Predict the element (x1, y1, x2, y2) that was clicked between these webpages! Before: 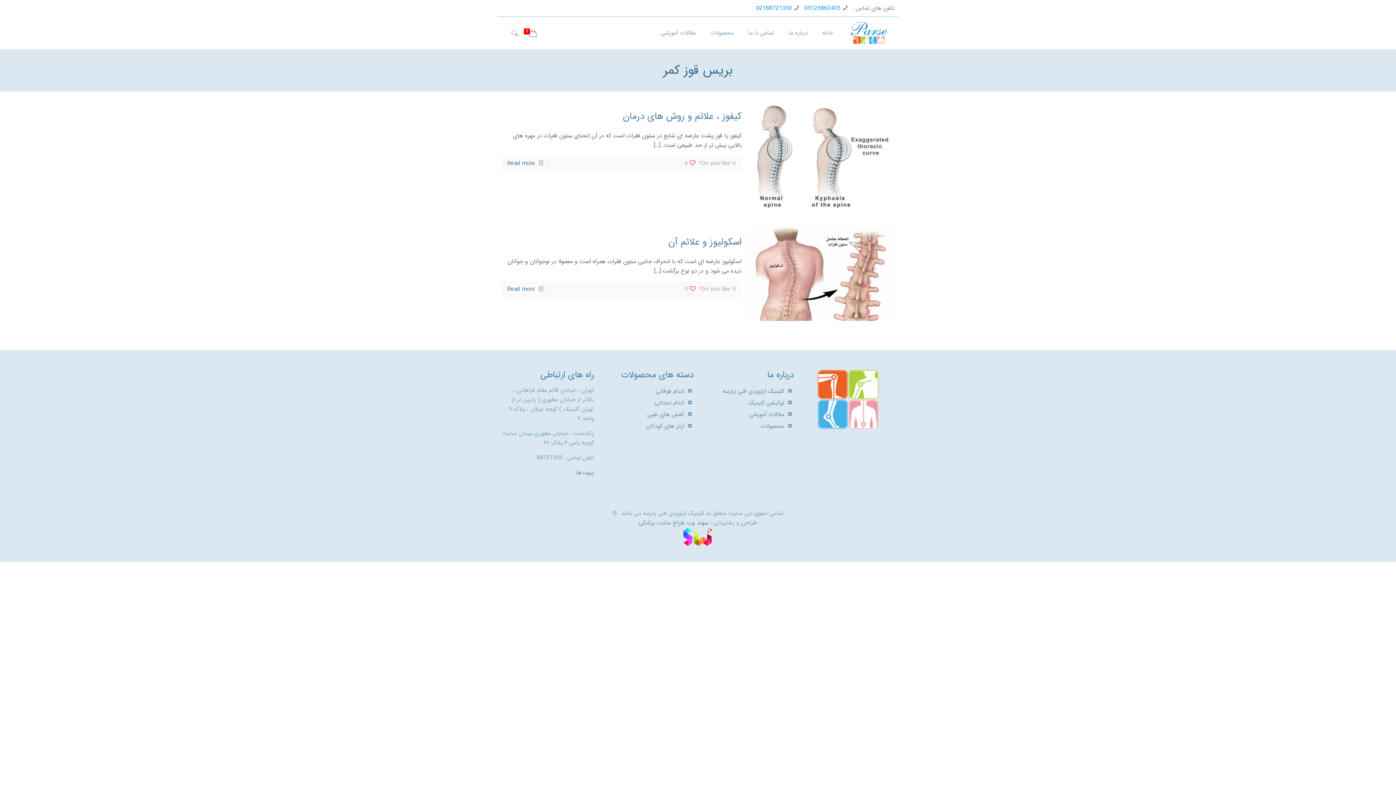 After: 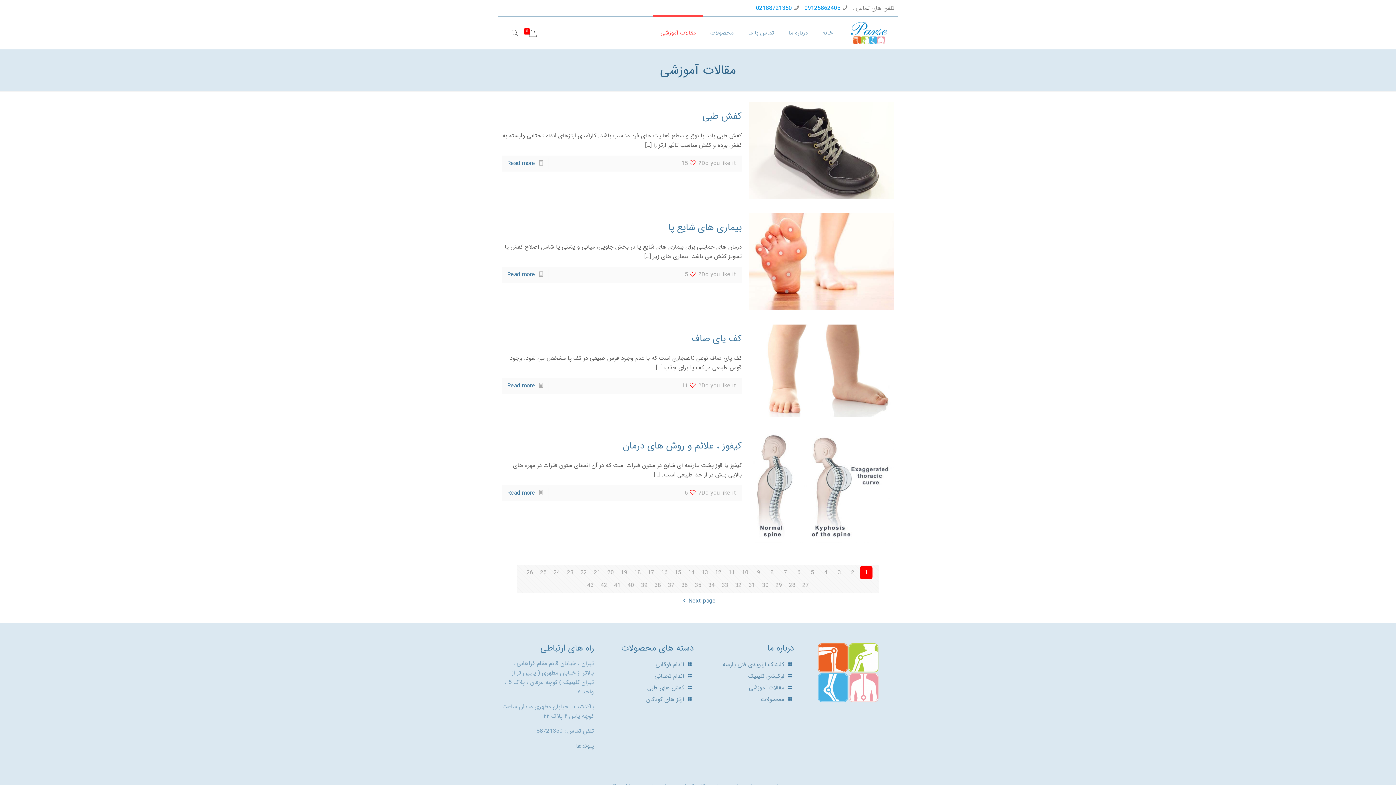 Action: bbox: (749, 410, 784, 419) label: مقالات آموزشی